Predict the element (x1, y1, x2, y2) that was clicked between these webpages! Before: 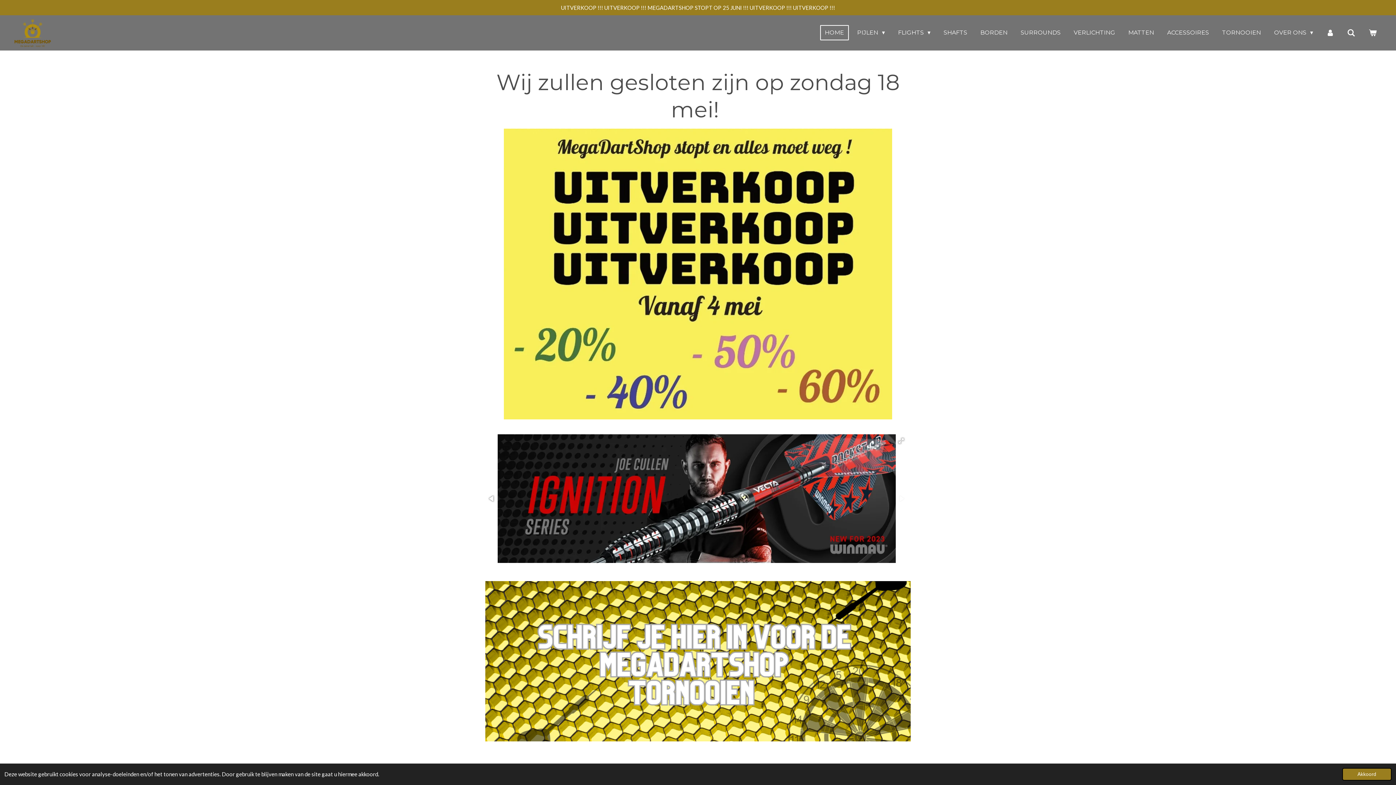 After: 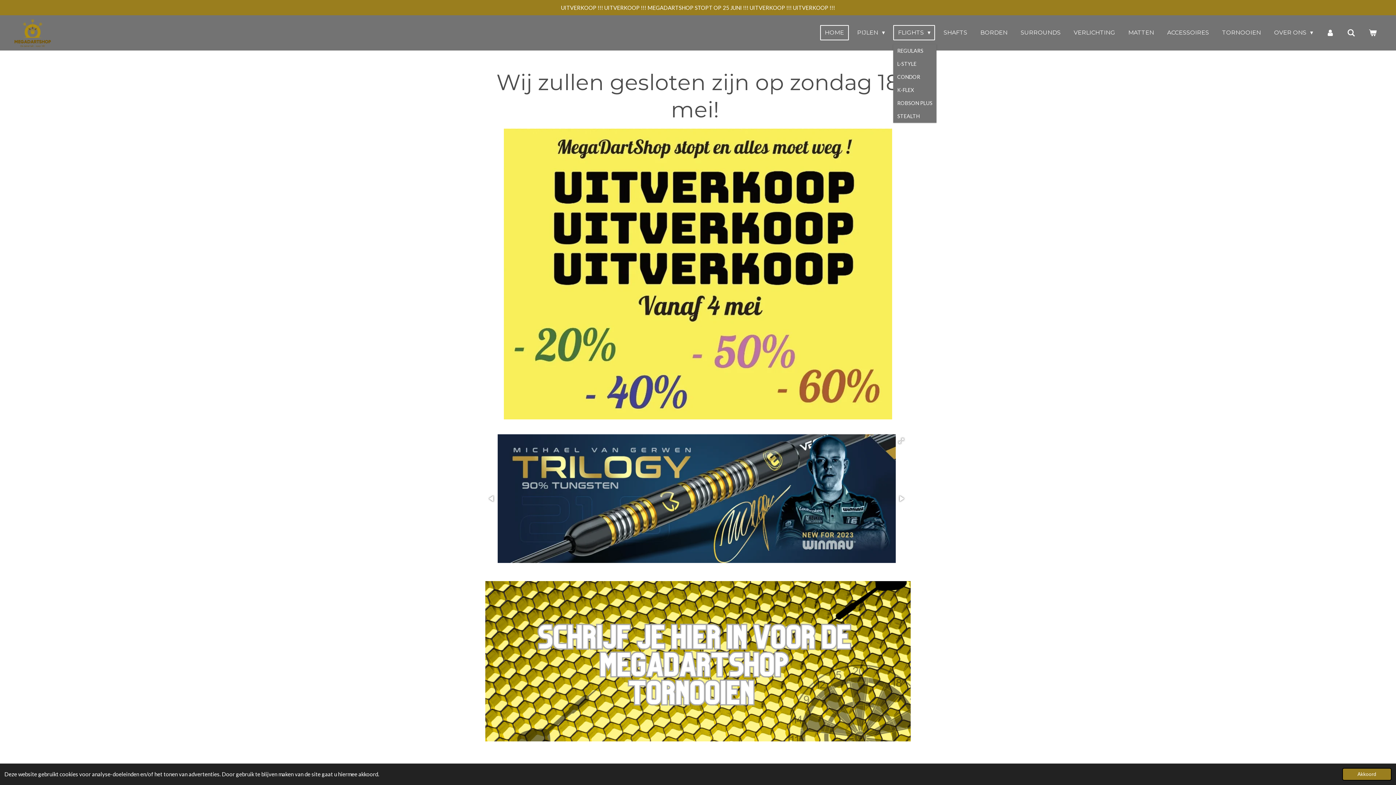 Action: label: FLIGHTS  bbox: (893, 25, 935, 40)